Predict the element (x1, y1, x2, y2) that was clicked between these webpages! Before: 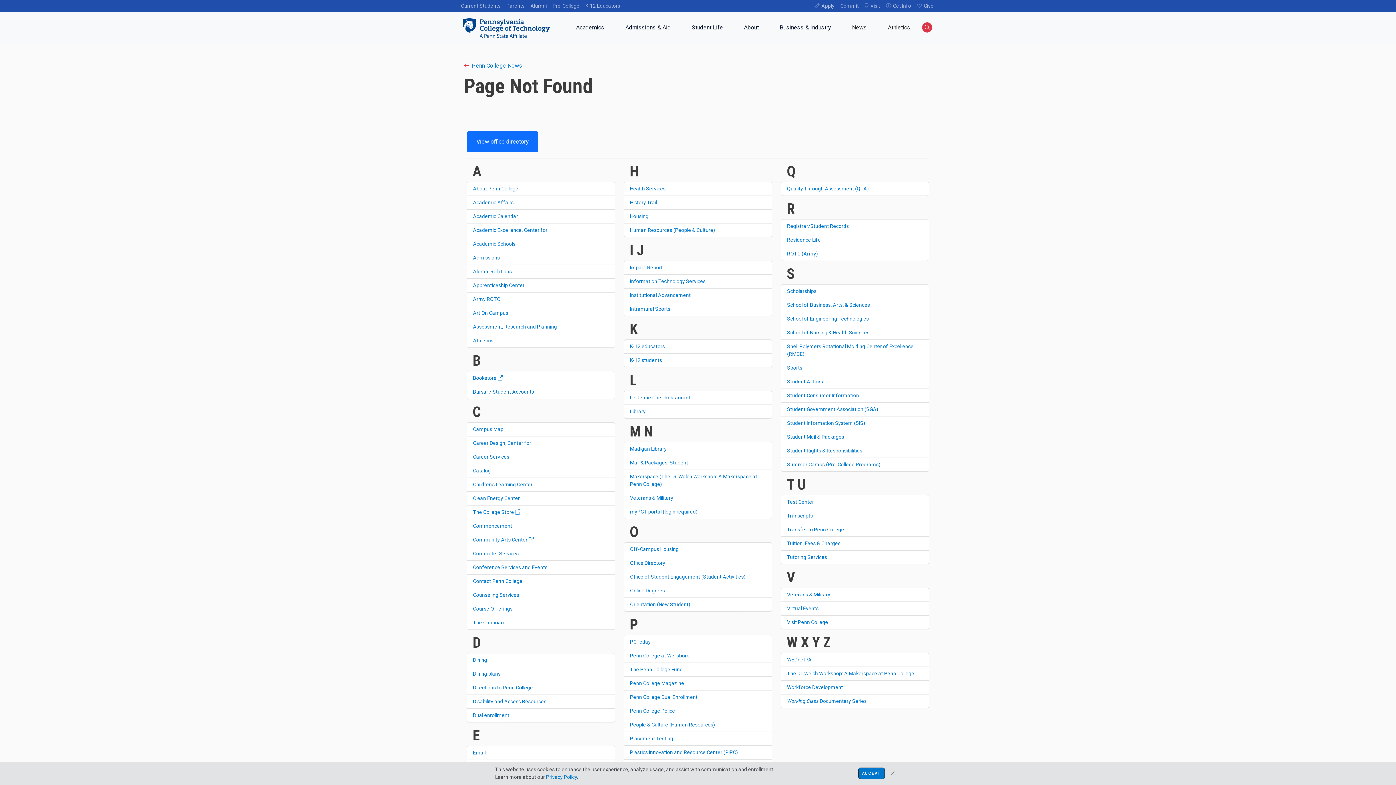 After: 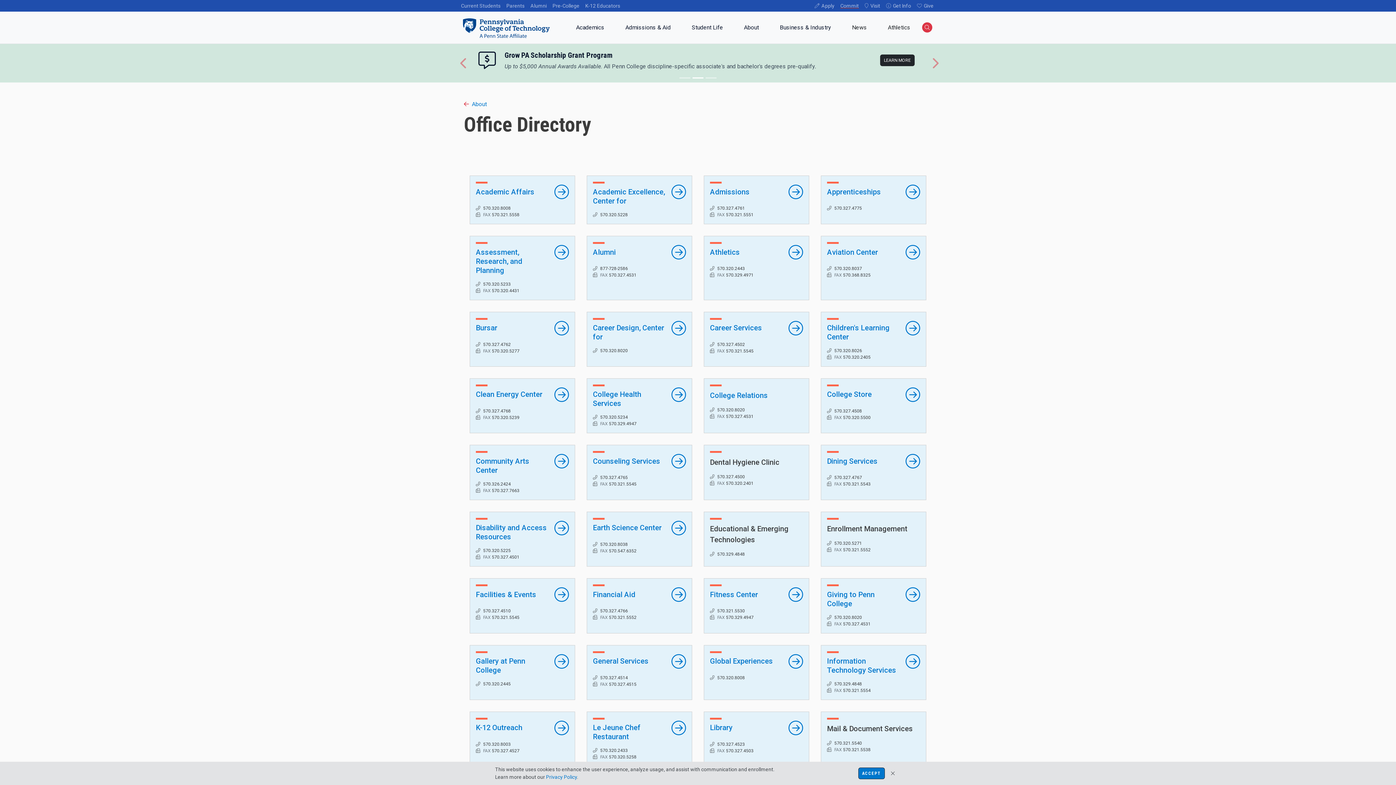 Action: label: Office Directory bbox: (630, 560, 665, 566)